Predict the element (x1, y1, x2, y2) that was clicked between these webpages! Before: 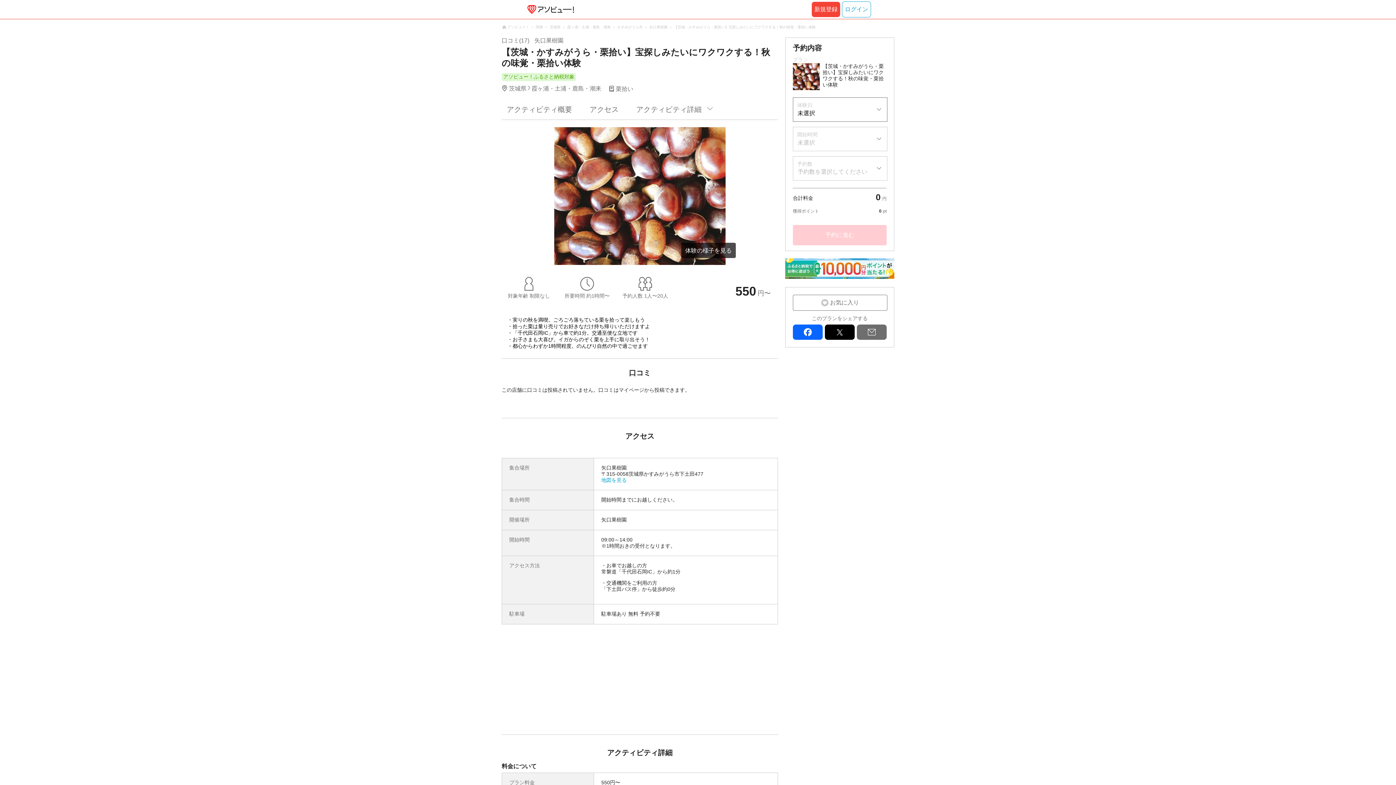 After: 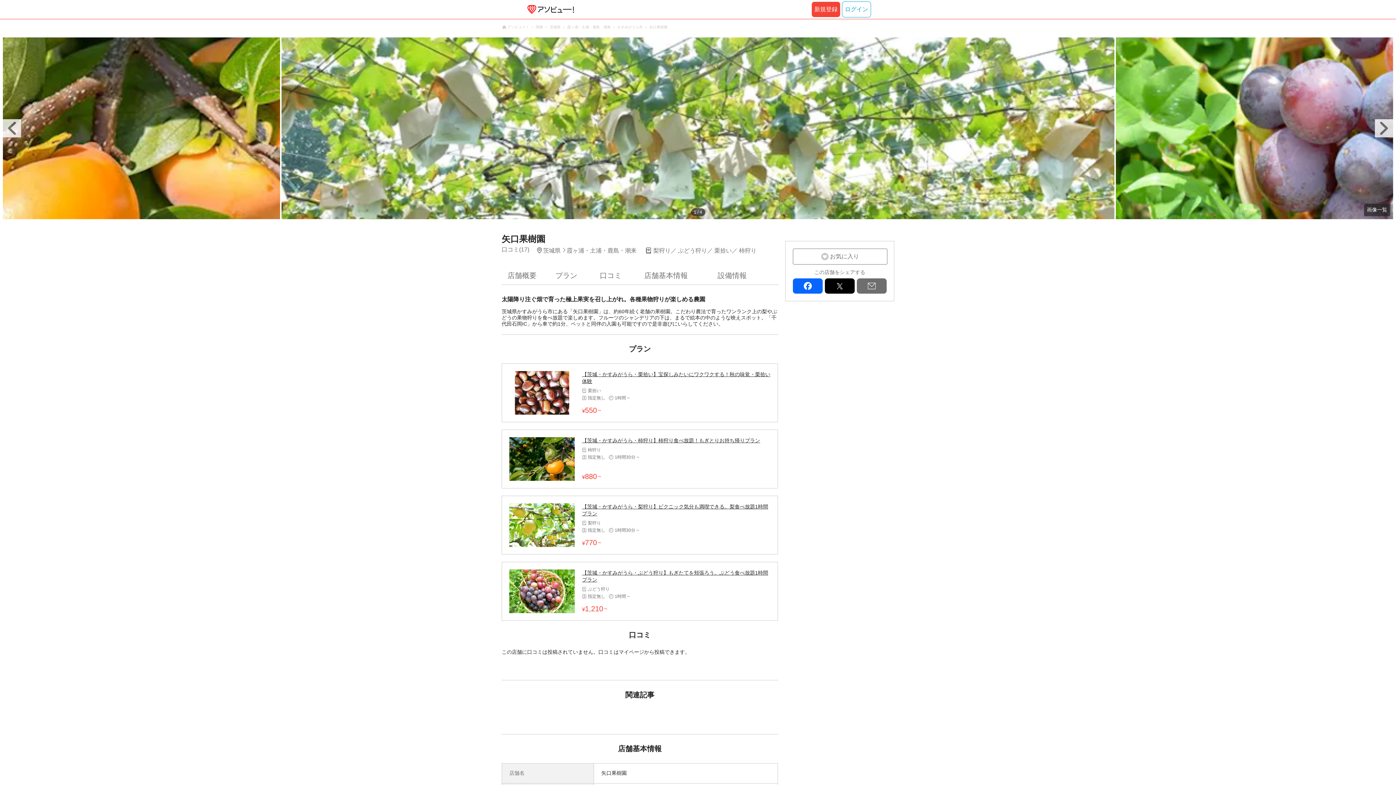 Action: label: 矢口果樹園 bbox: (649, 24, 667, 29)